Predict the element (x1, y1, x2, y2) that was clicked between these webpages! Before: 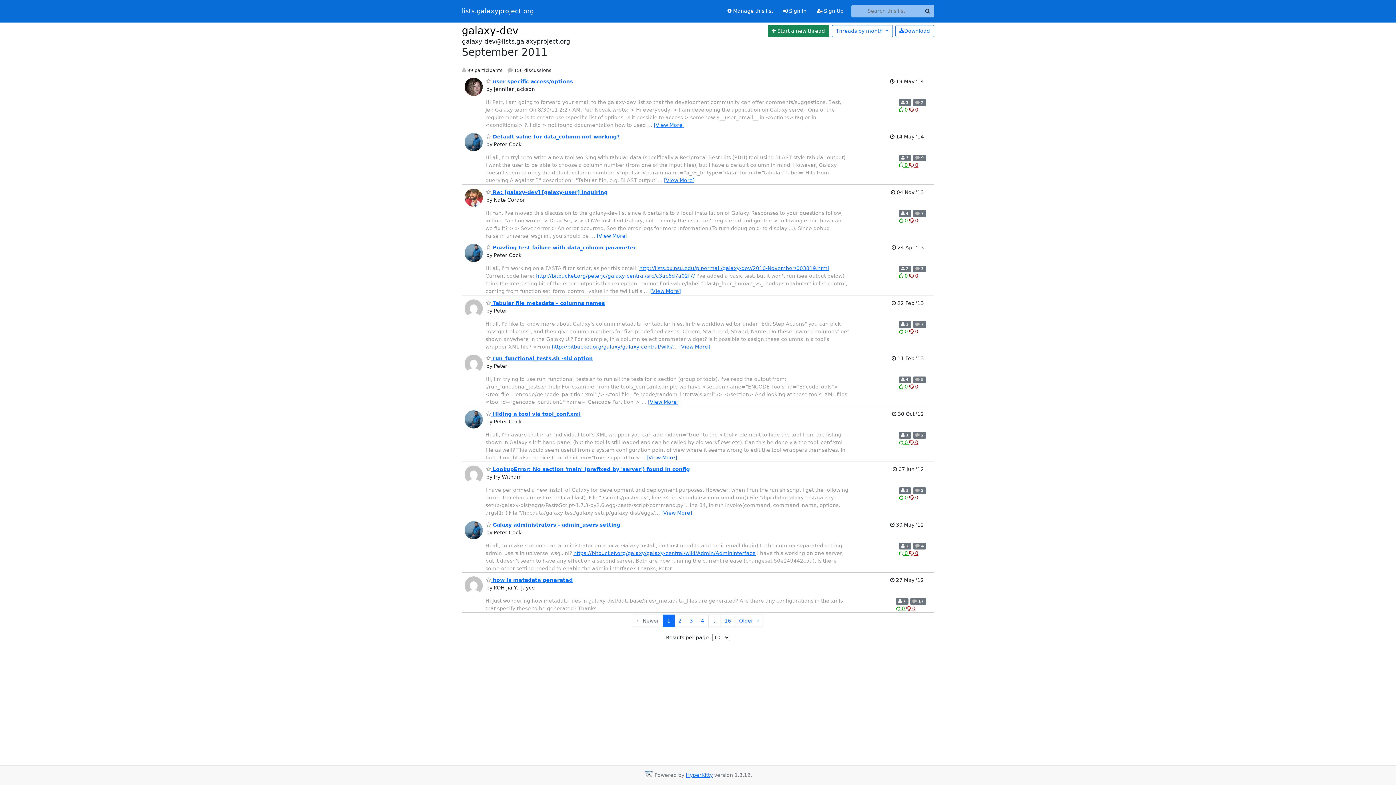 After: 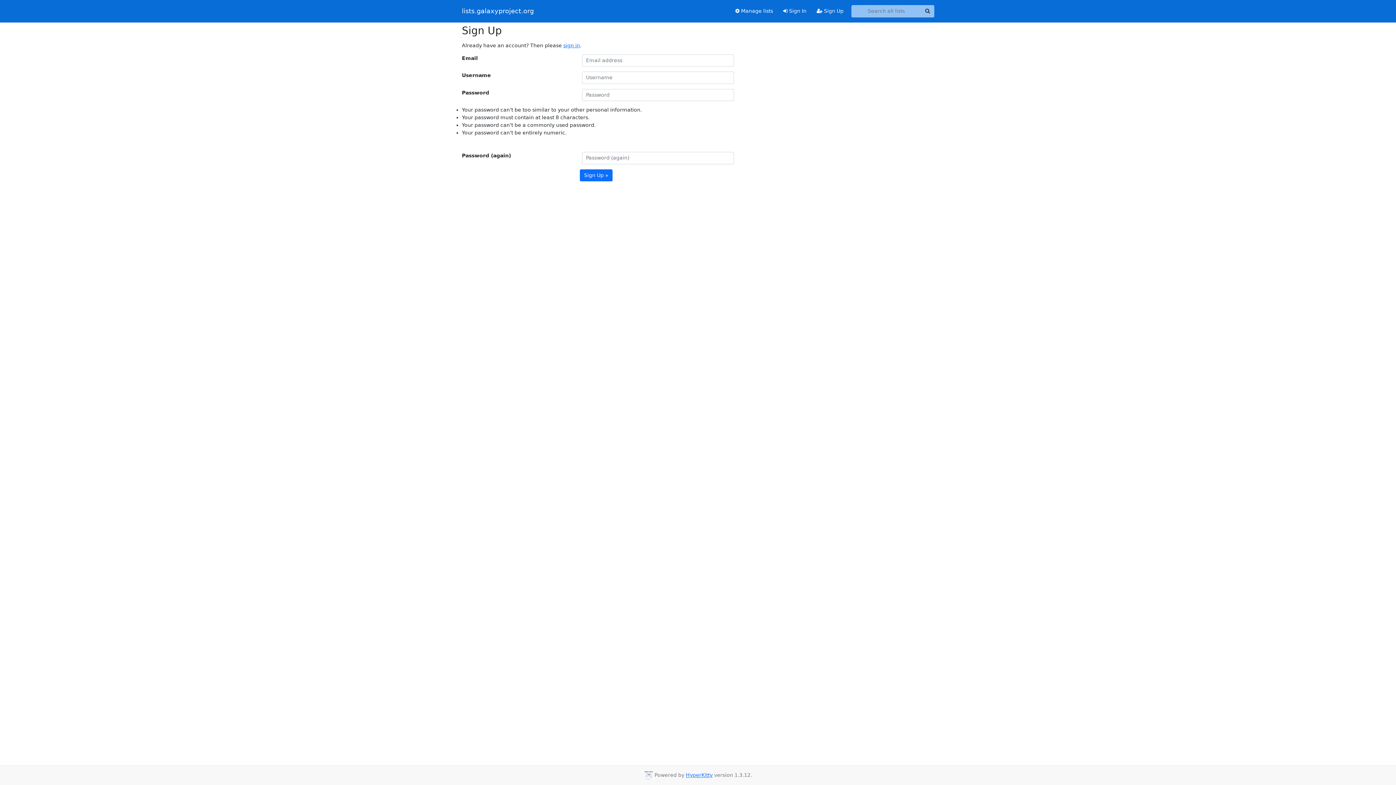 Action: bbox: (811, 4, 848, 17) label:  Sign Up